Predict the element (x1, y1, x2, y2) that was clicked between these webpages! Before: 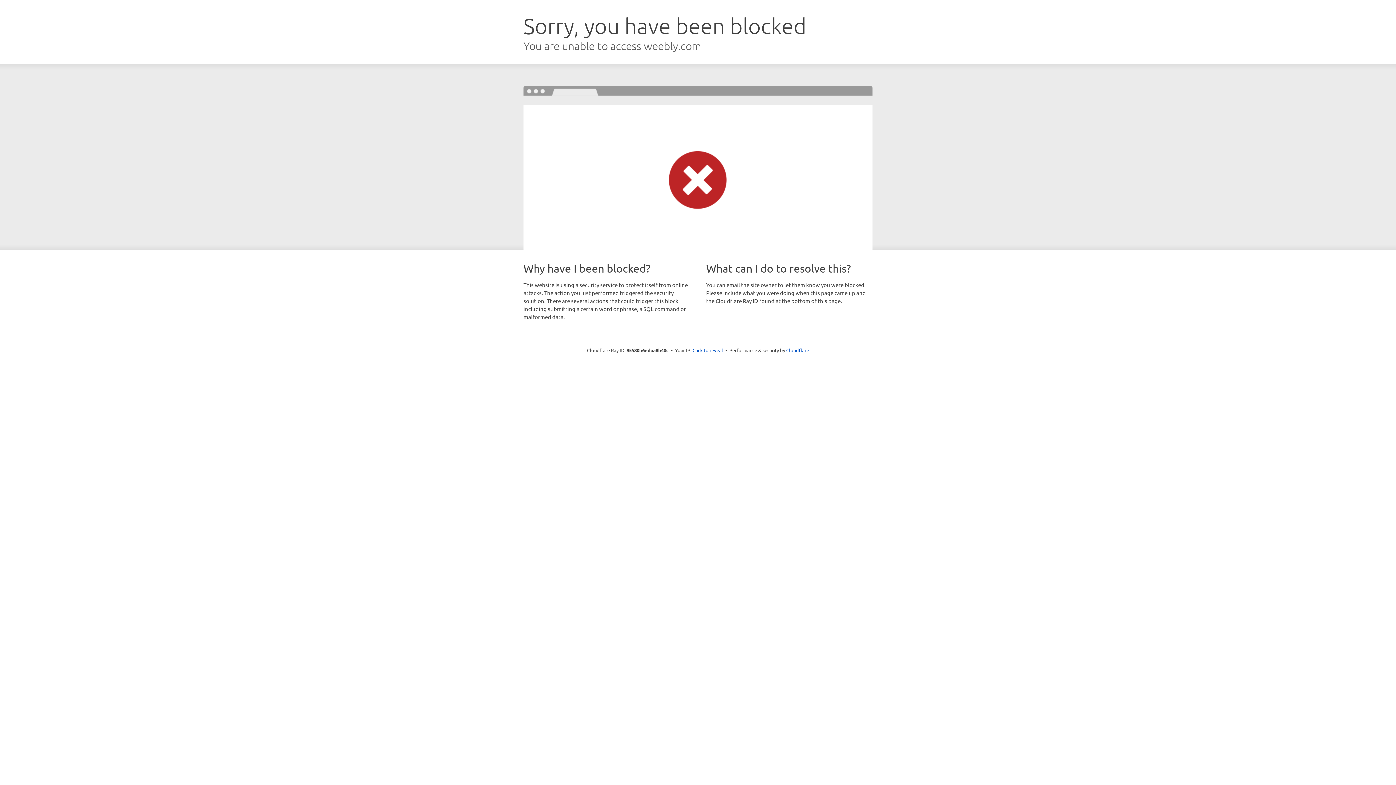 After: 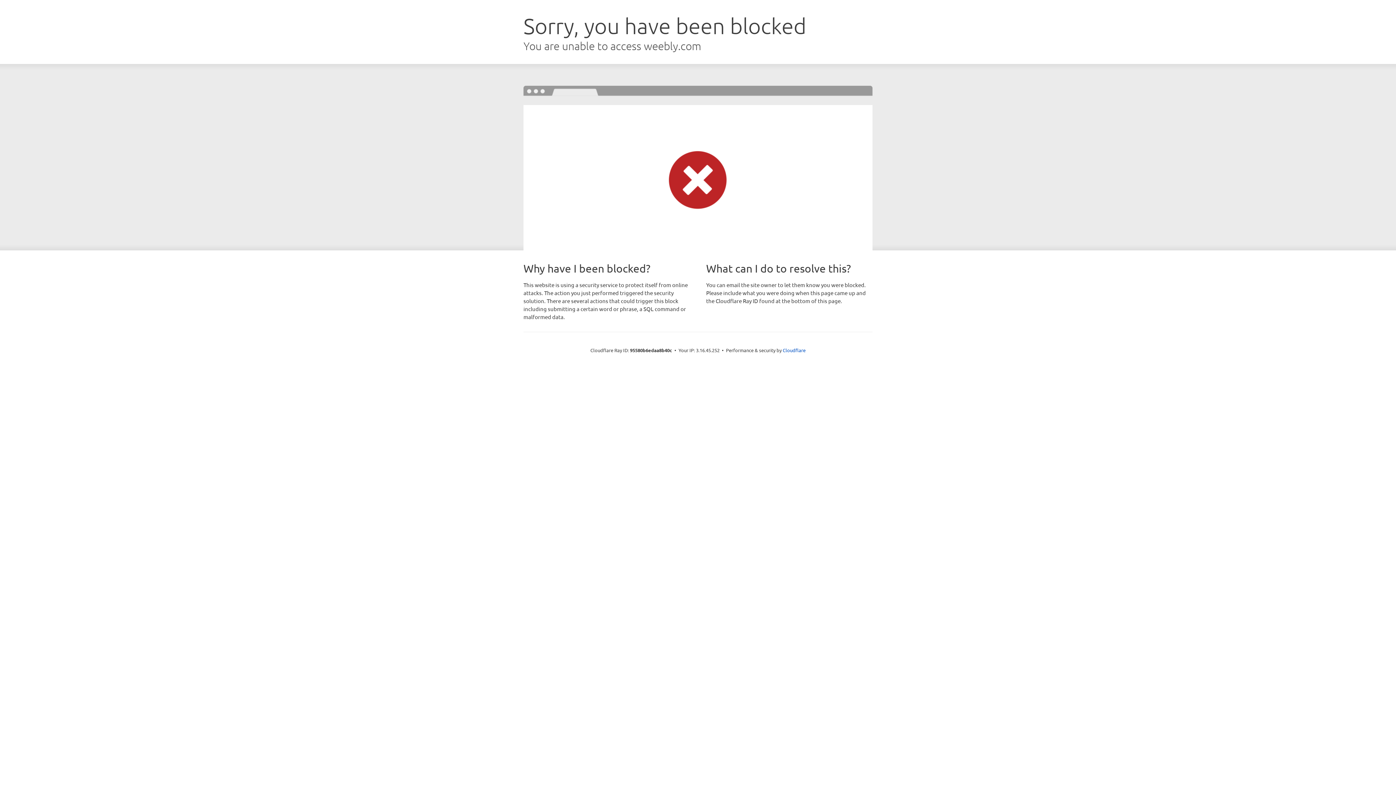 Action: bbox: (692, 346, 723, 353) label: Click to reveal